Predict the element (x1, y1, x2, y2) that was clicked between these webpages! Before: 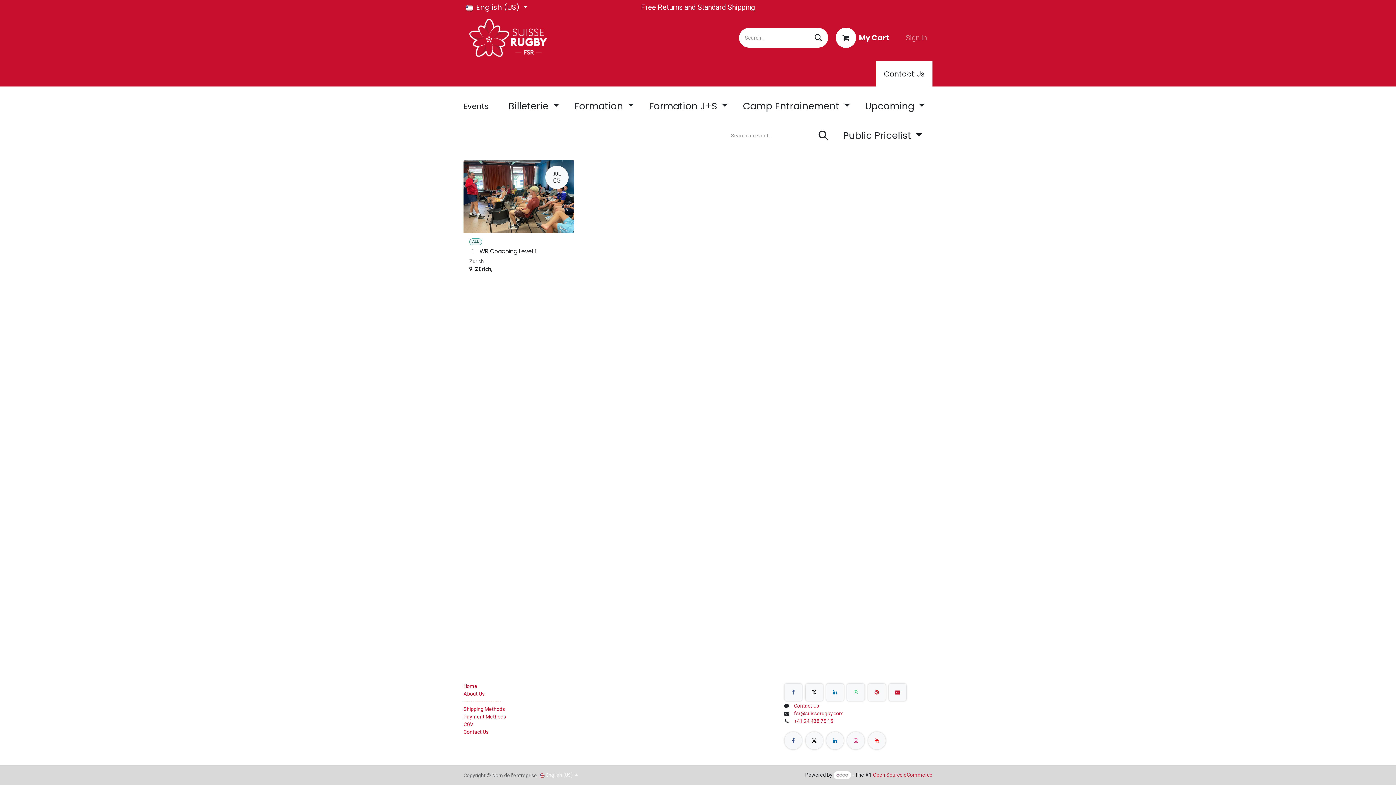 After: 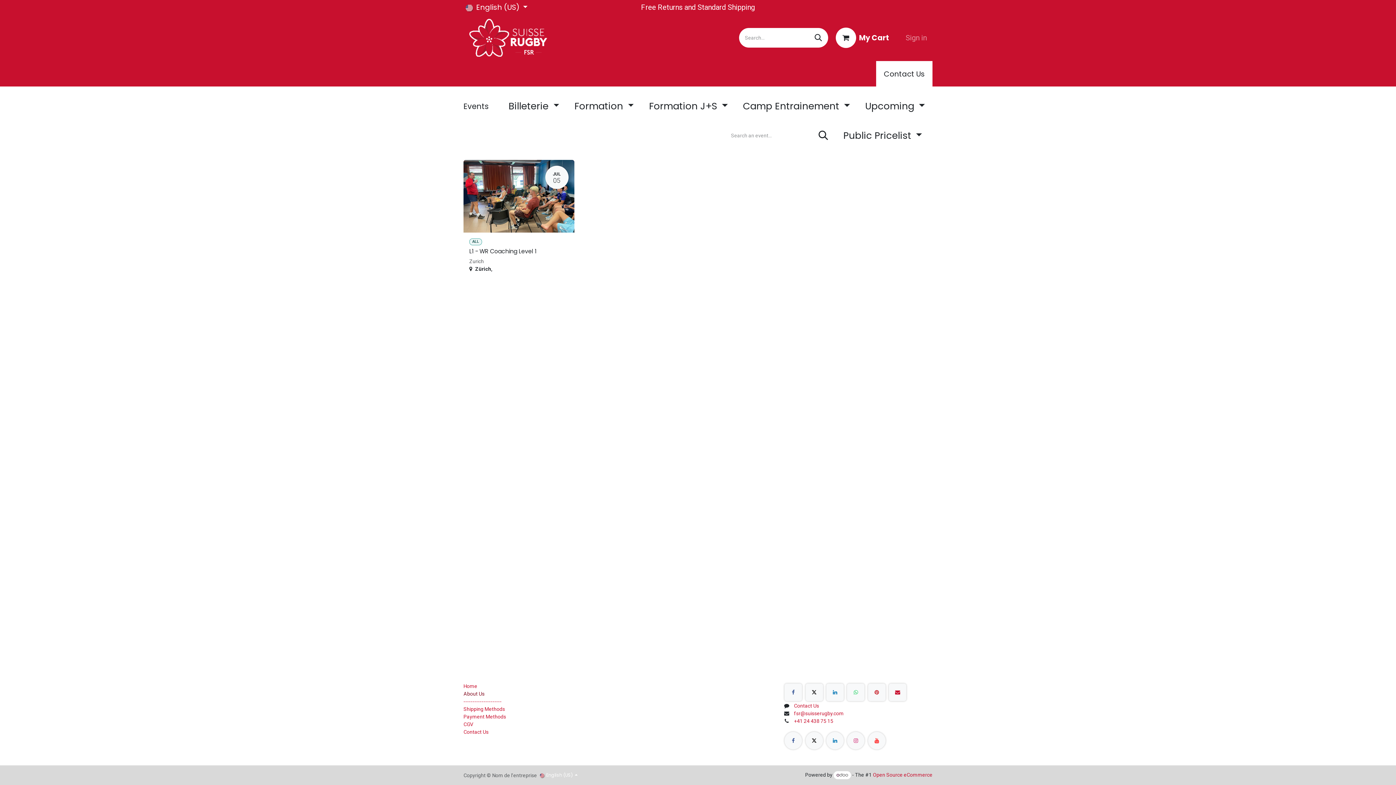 Action: label: About Us   bbox: (463, 691, 486, 697)